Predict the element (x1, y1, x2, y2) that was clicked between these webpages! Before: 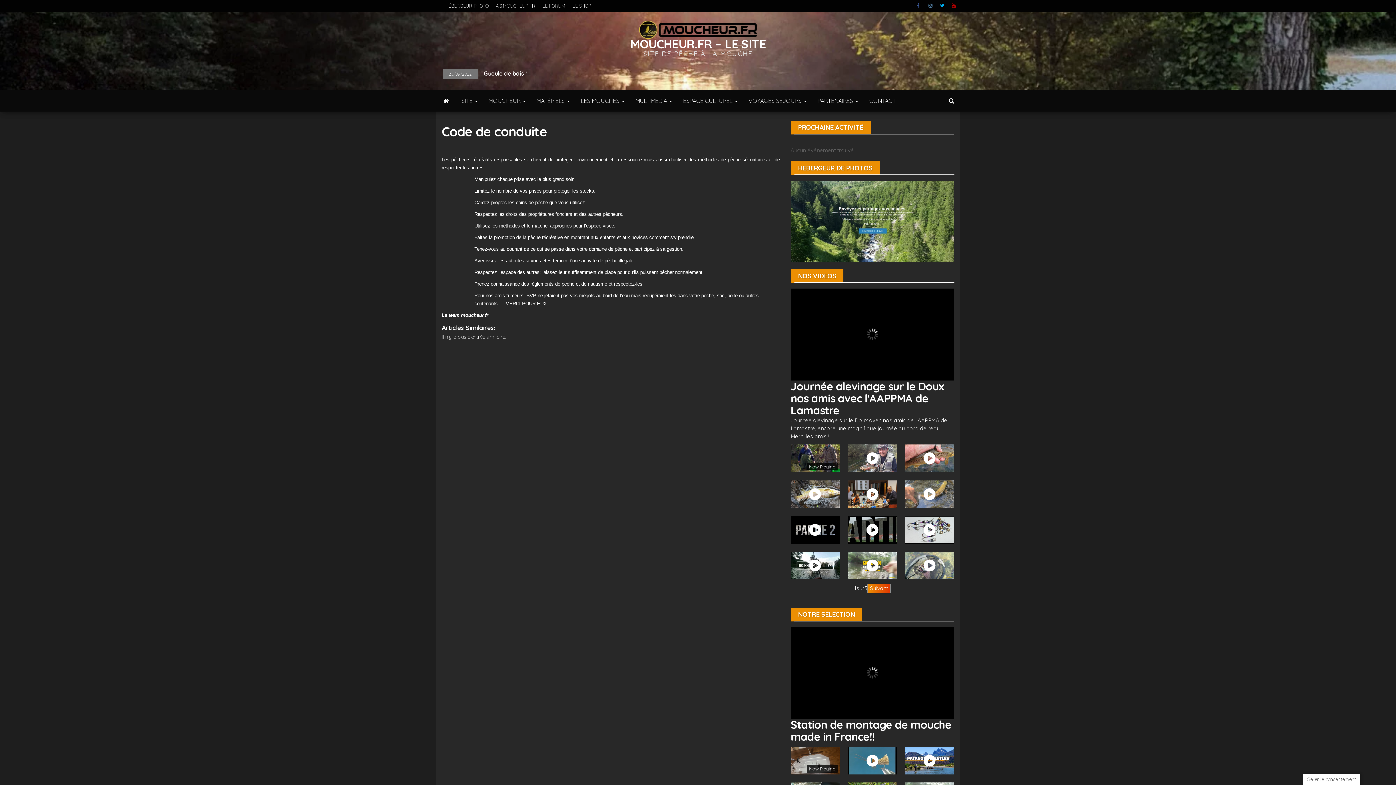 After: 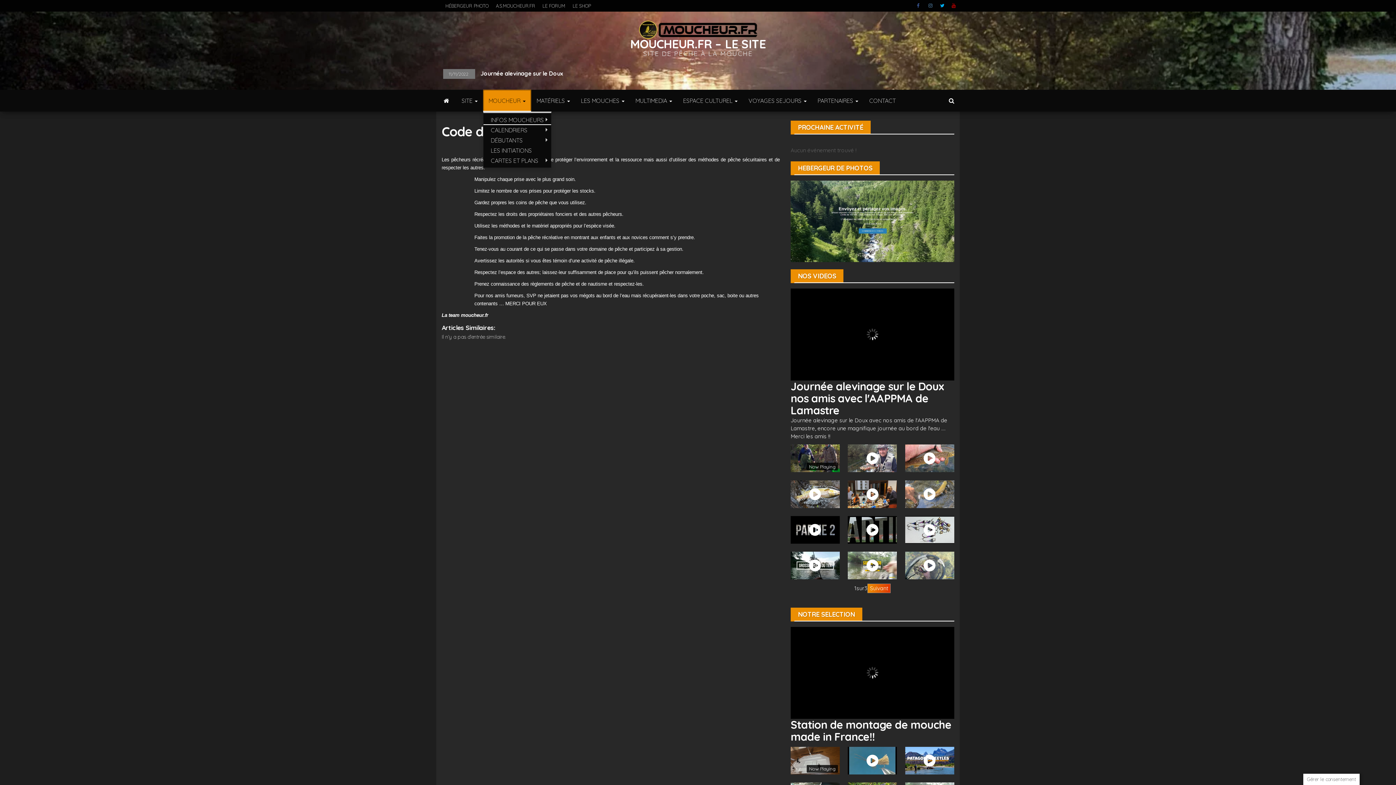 Action: bbox: (483, 89, 531, 111) label: MOUCHEUR 